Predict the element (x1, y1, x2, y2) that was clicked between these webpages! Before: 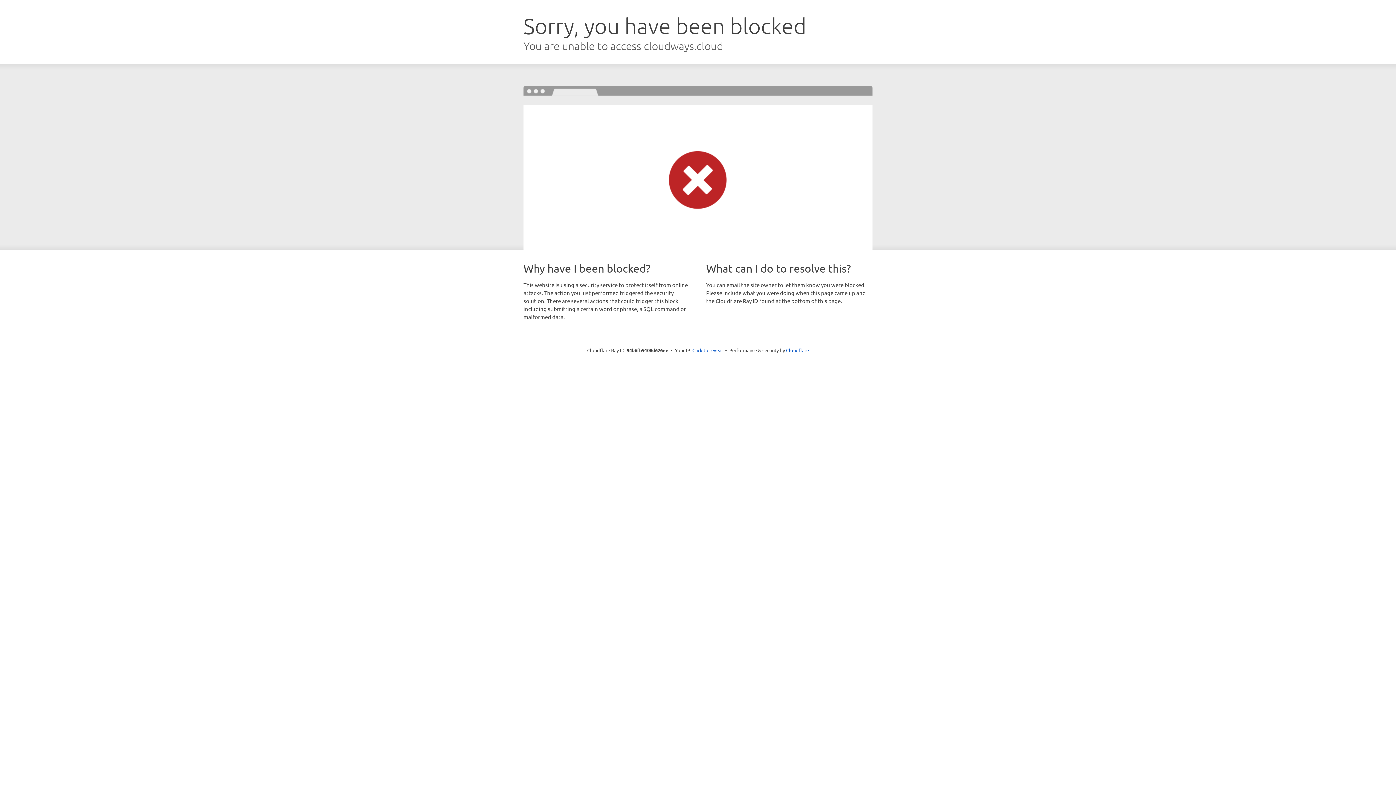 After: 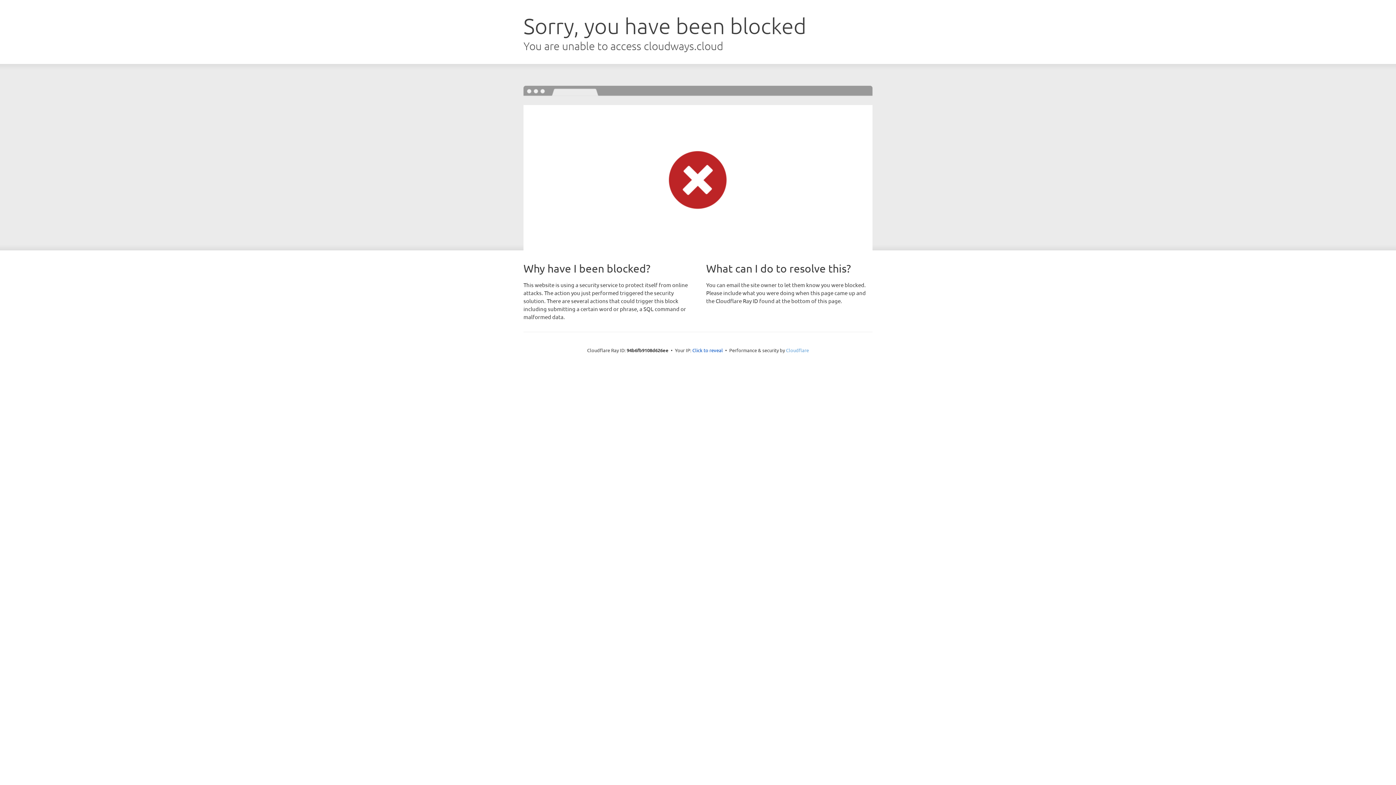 Action: label: Cloudflare bbox: (786, 347, 809, 353)